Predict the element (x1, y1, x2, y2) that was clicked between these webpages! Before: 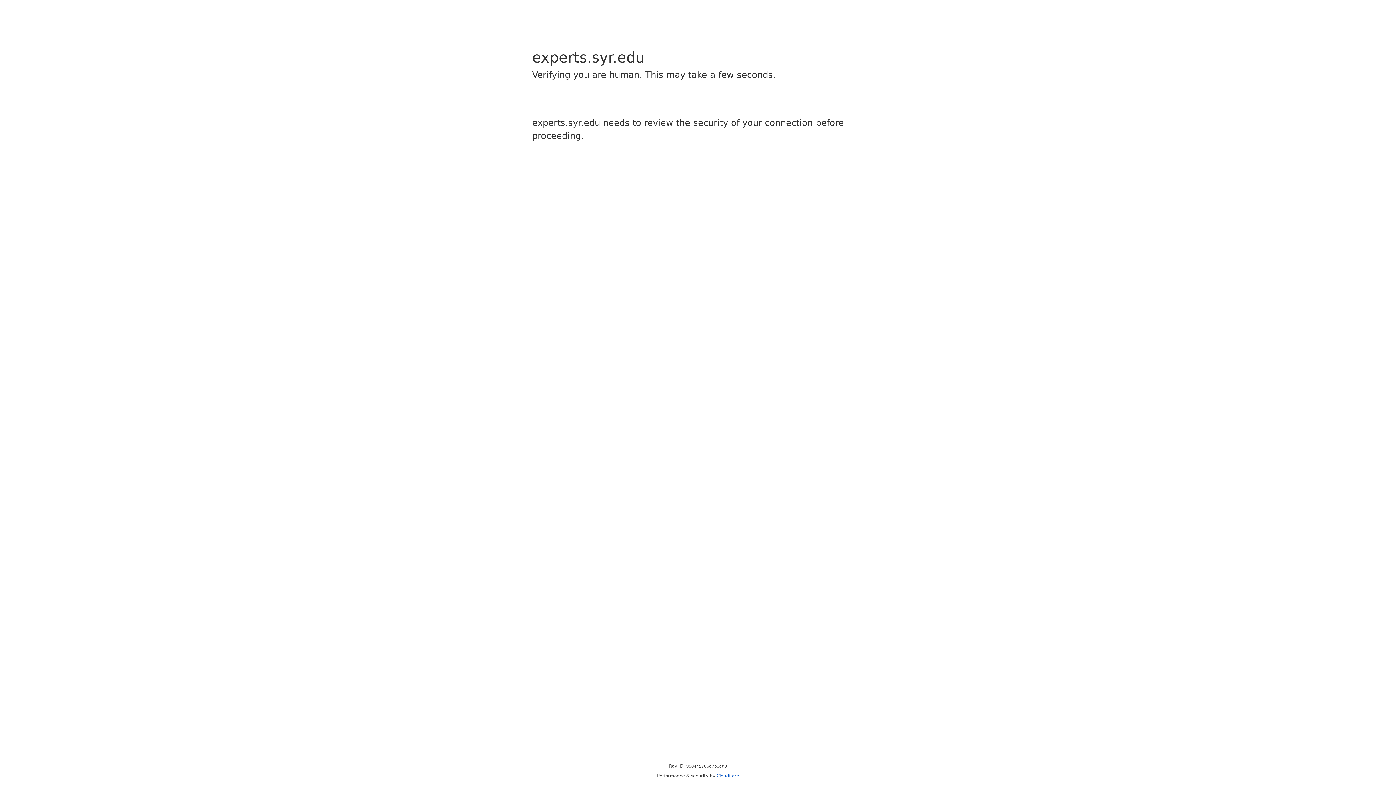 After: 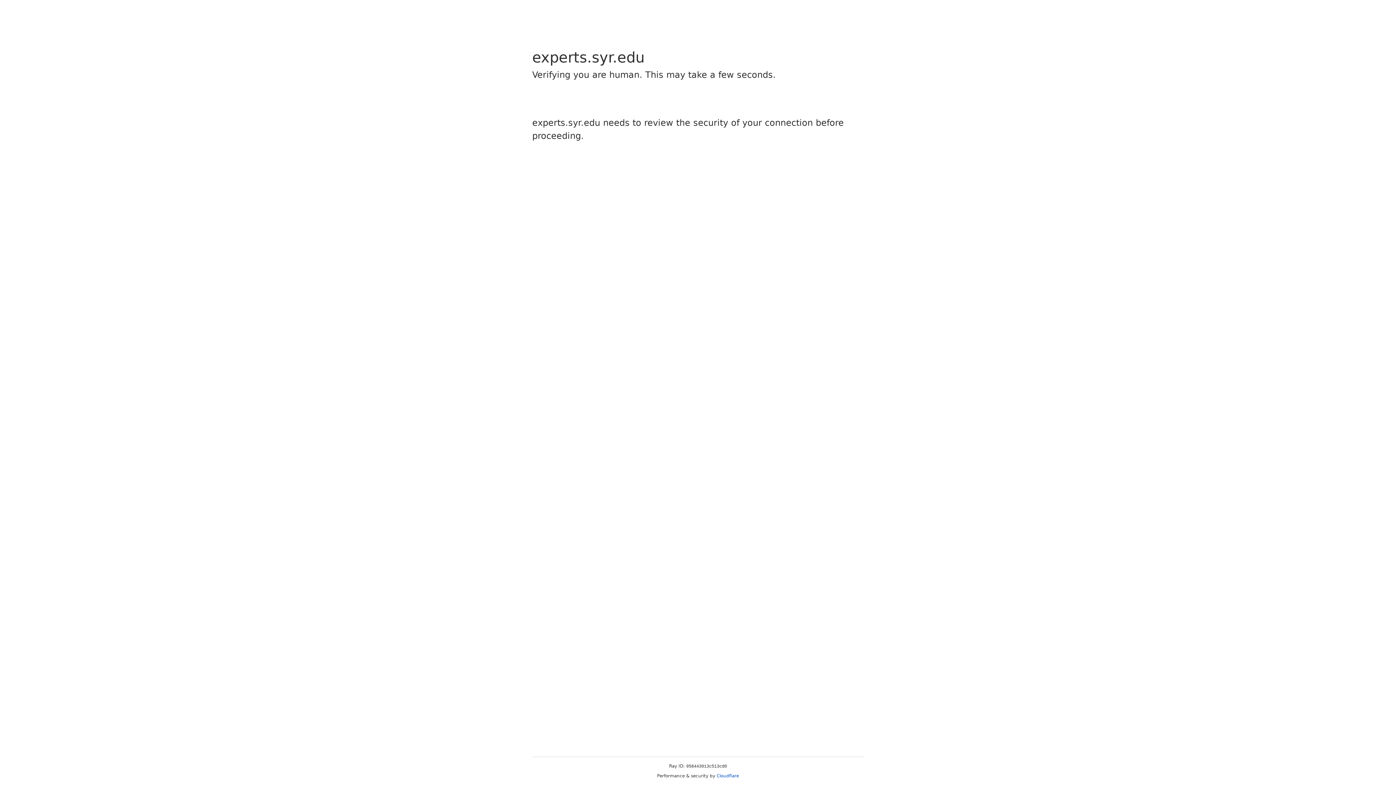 Action: bbox: (716, 773, 739, 778) label: Cloudflare